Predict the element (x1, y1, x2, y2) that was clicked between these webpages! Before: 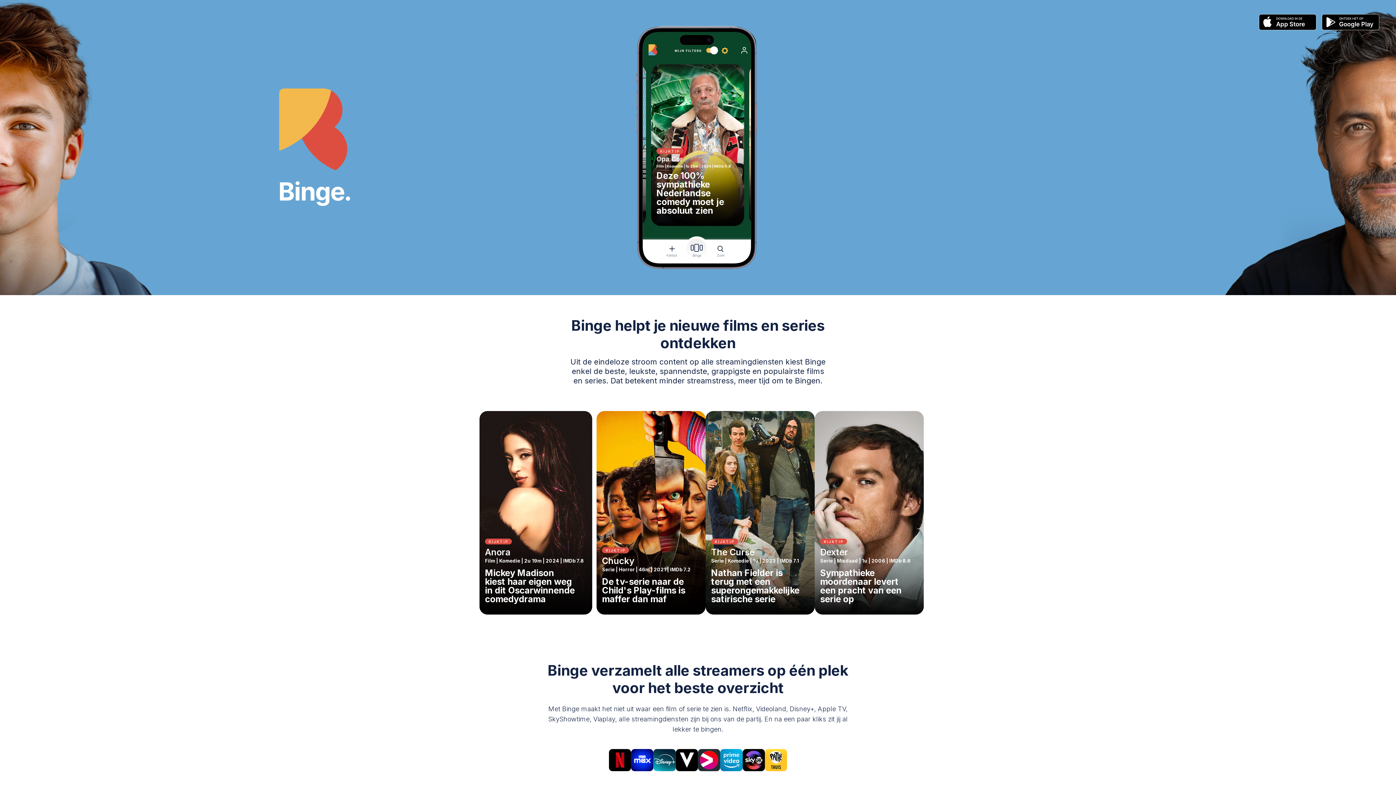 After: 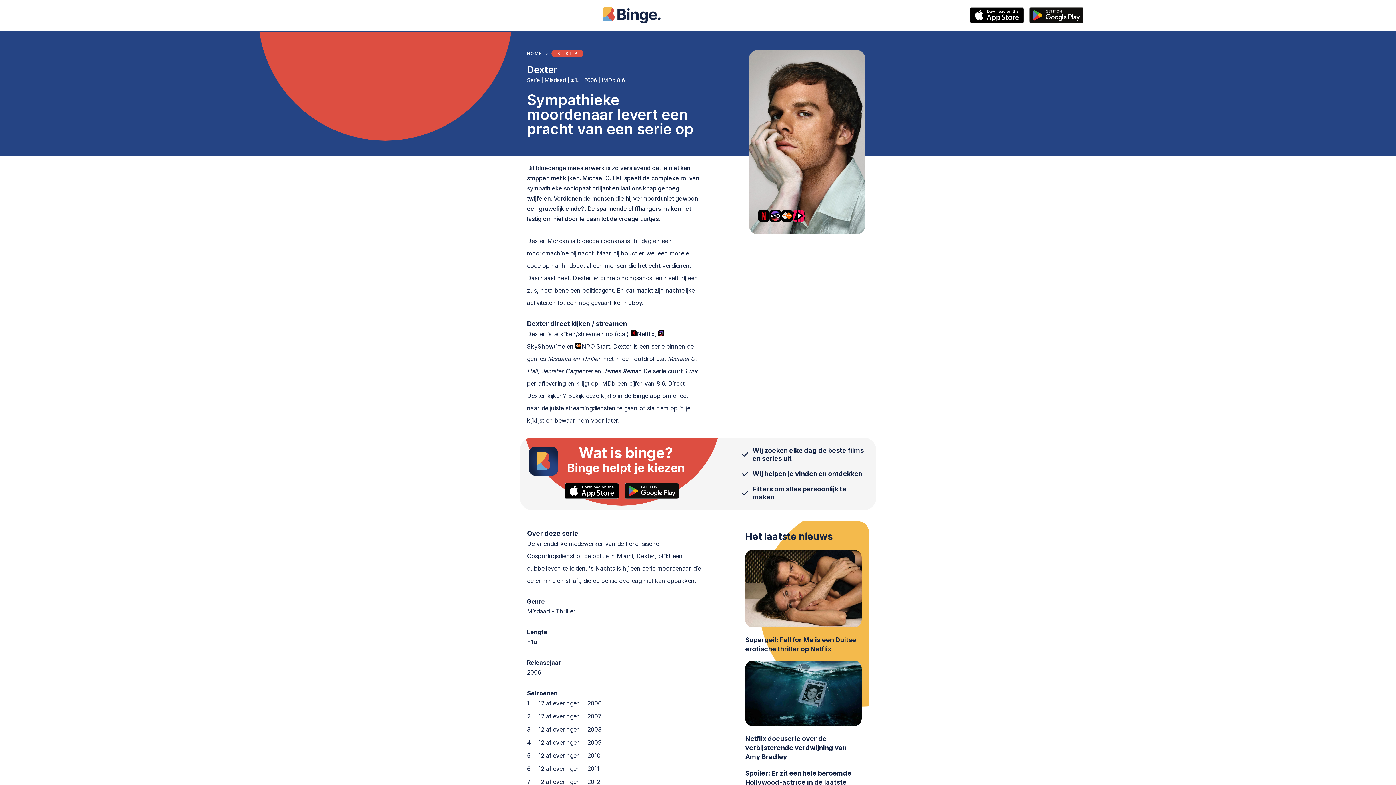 Action: bbox: (811, 407, 920, 618) label: KIJKTIP

Dexter

Serie | Misdaad | 1u | 2006 | IMDb 8.6

Sympathieke moordenaar levert een pracht van een serie op